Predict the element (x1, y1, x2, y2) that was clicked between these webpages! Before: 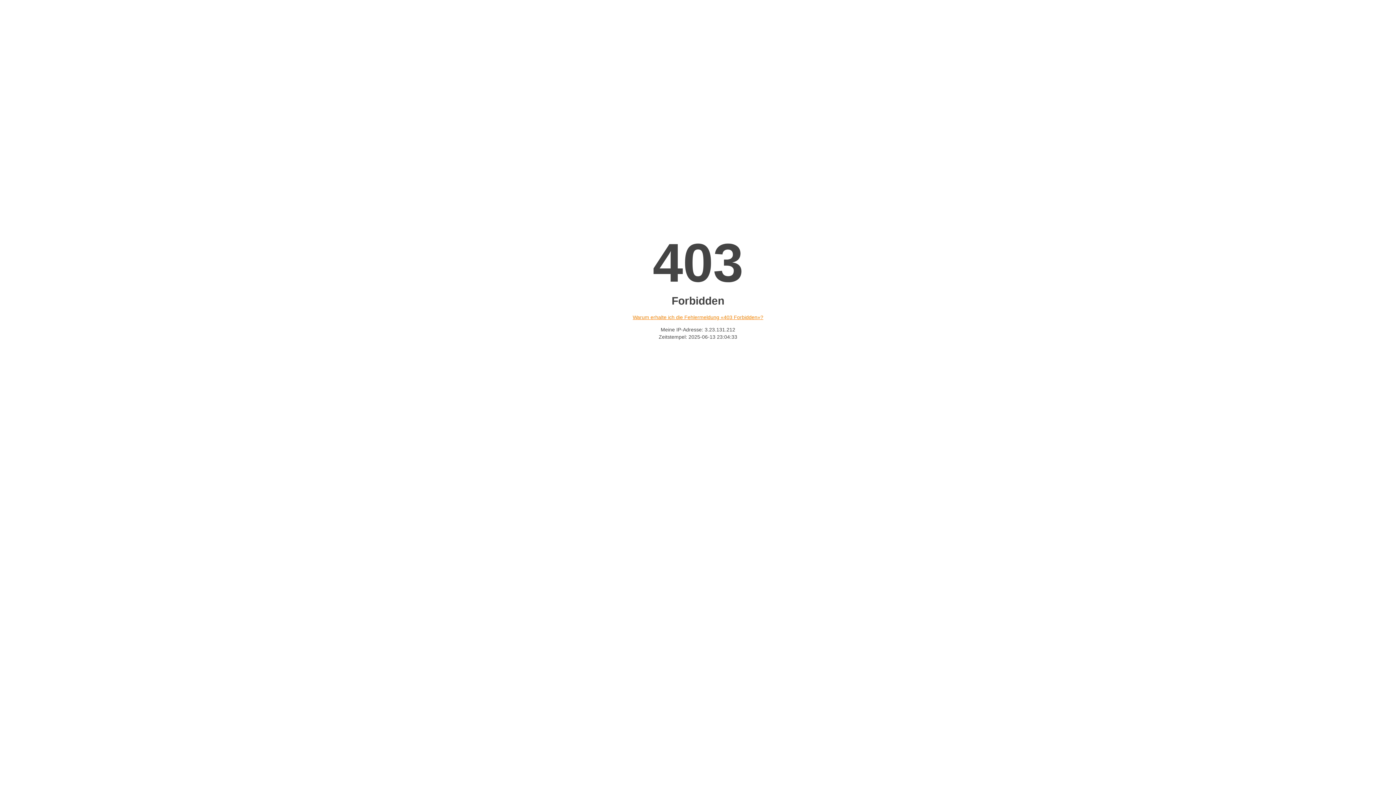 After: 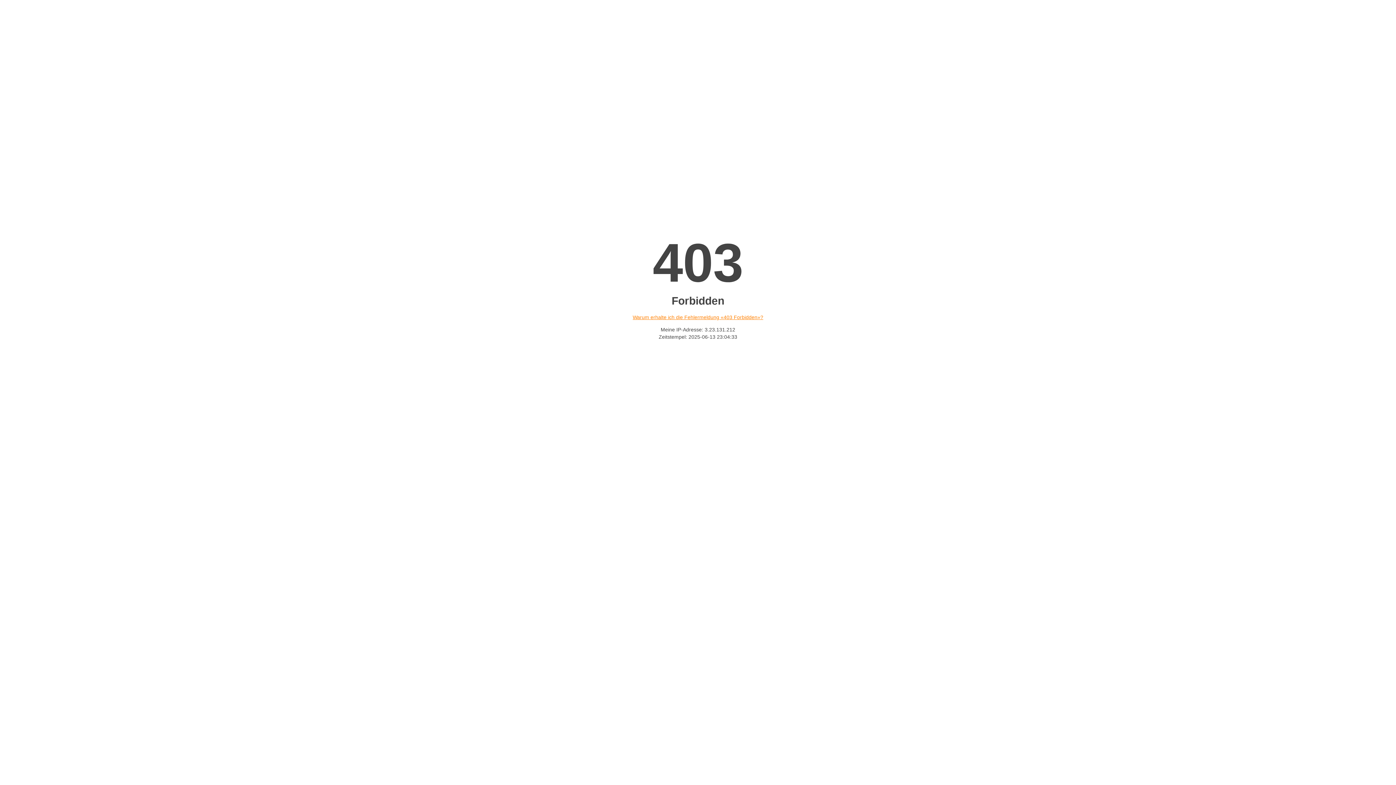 Action: label: Warum erhalte ich die Fehlermeldung «403 Forbidden»? bbox: (632, 314, 763, 320)